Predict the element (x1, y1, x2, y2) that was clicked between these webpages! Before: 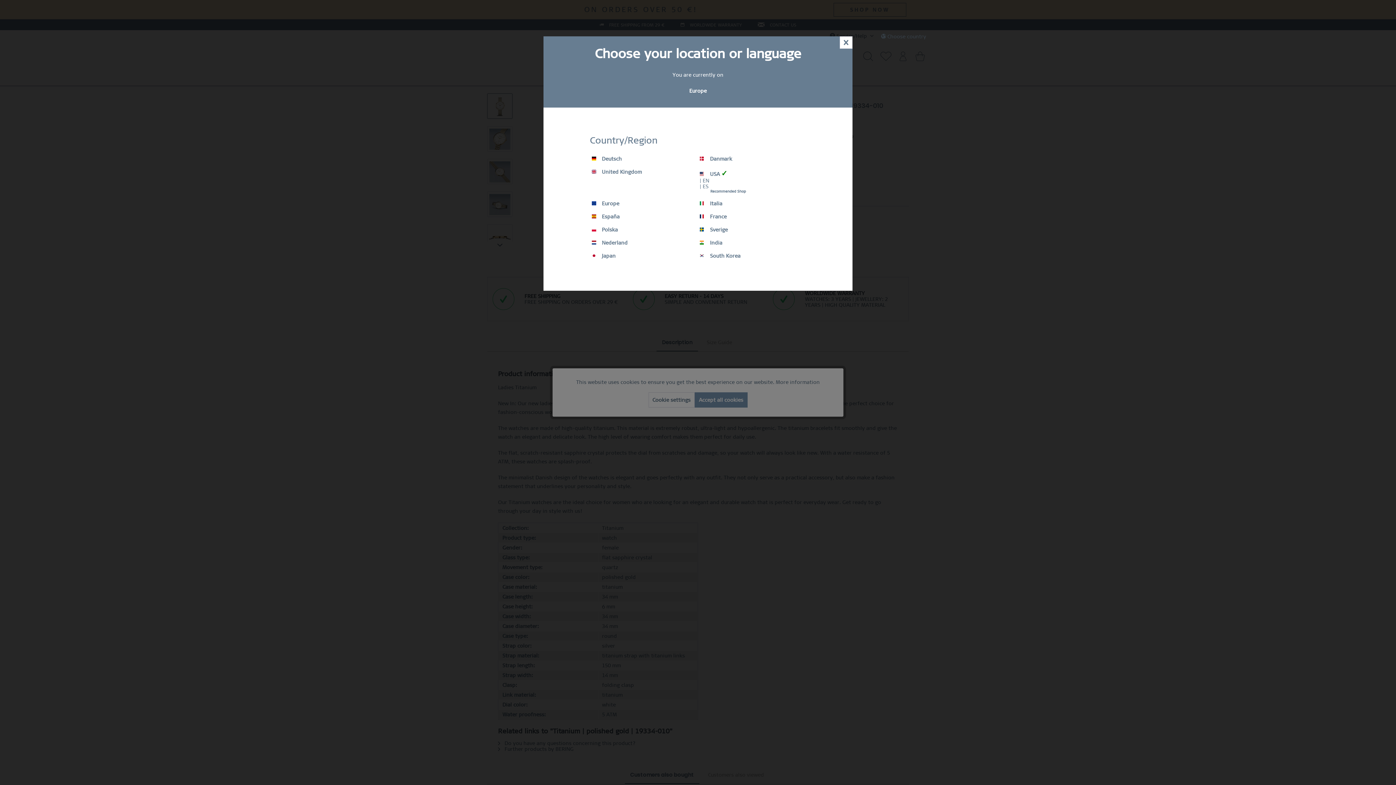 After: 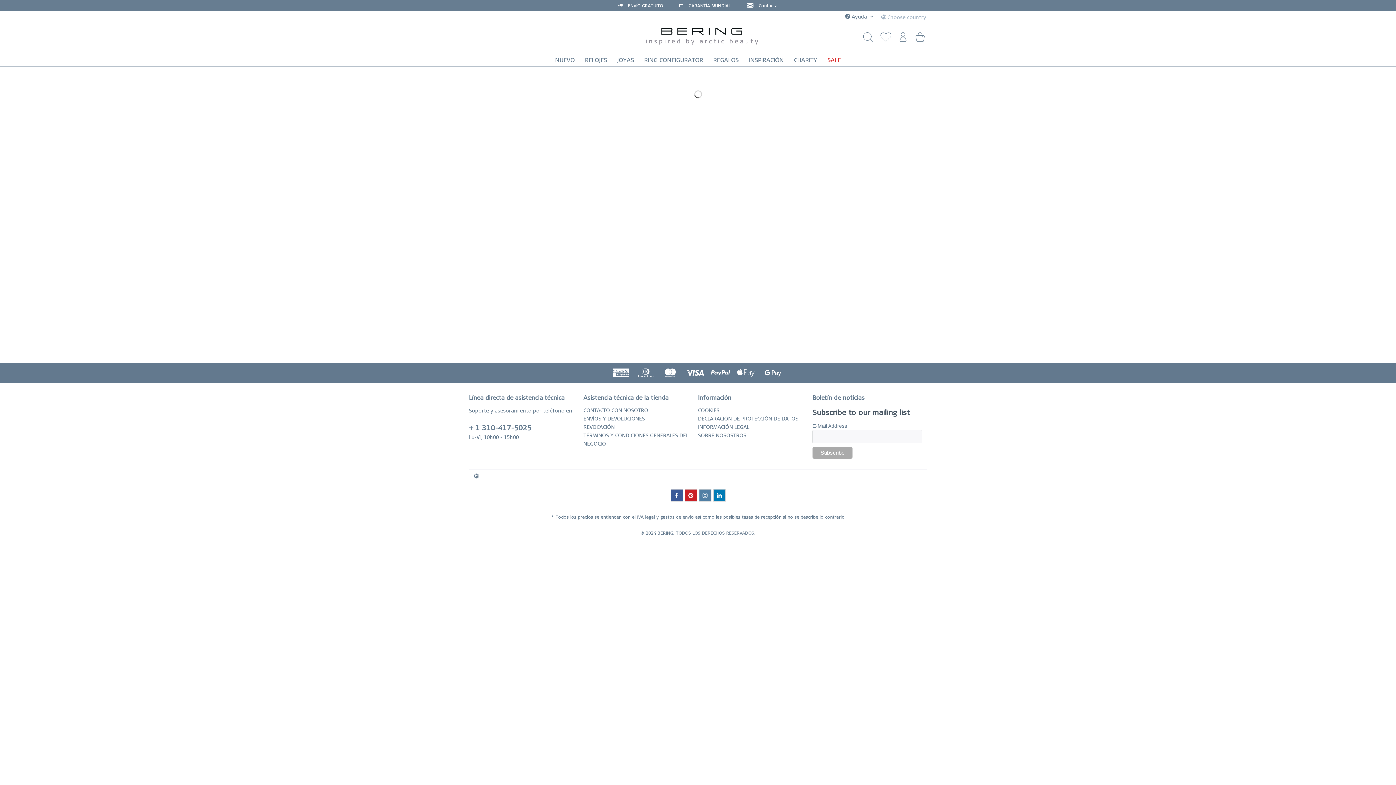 Action: label: | ES bbox: (700, 183, 804, 189)